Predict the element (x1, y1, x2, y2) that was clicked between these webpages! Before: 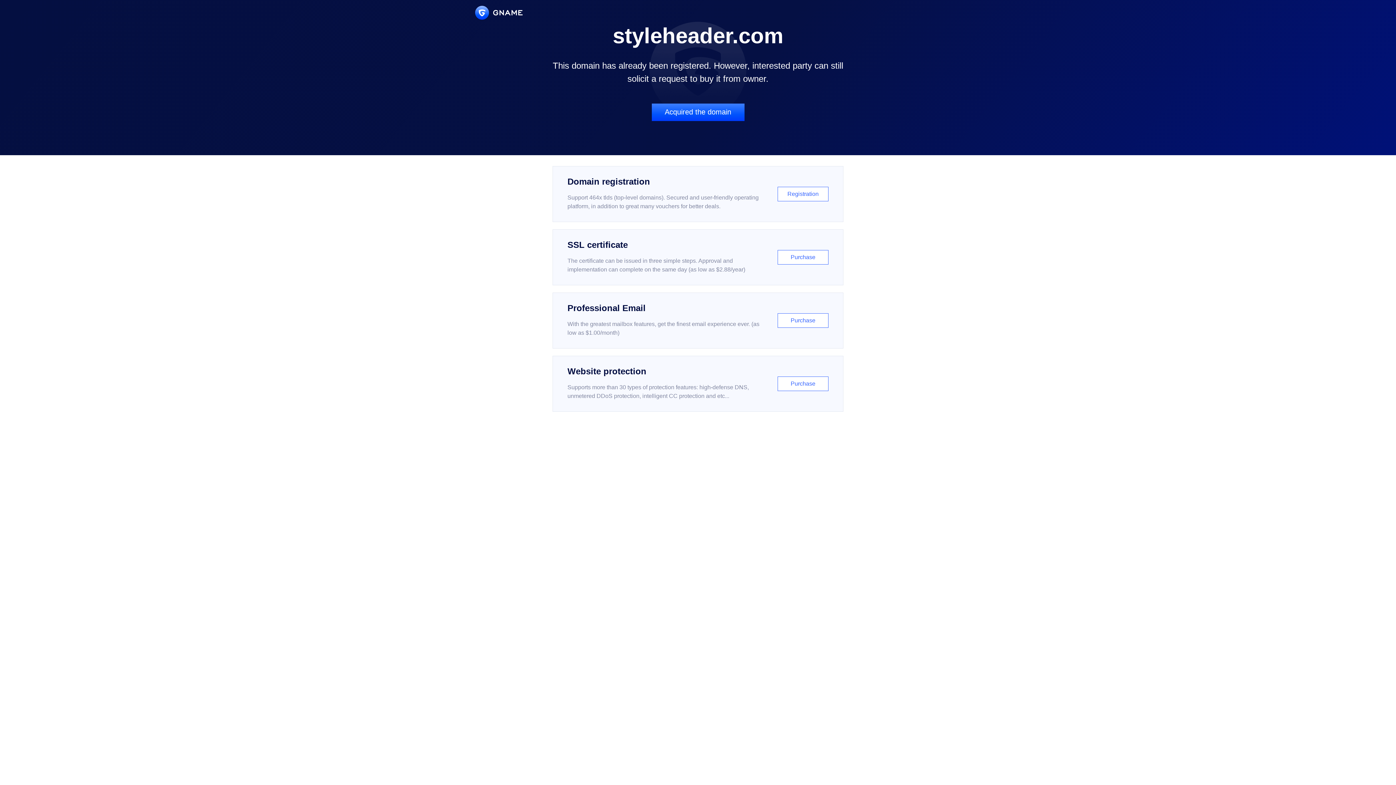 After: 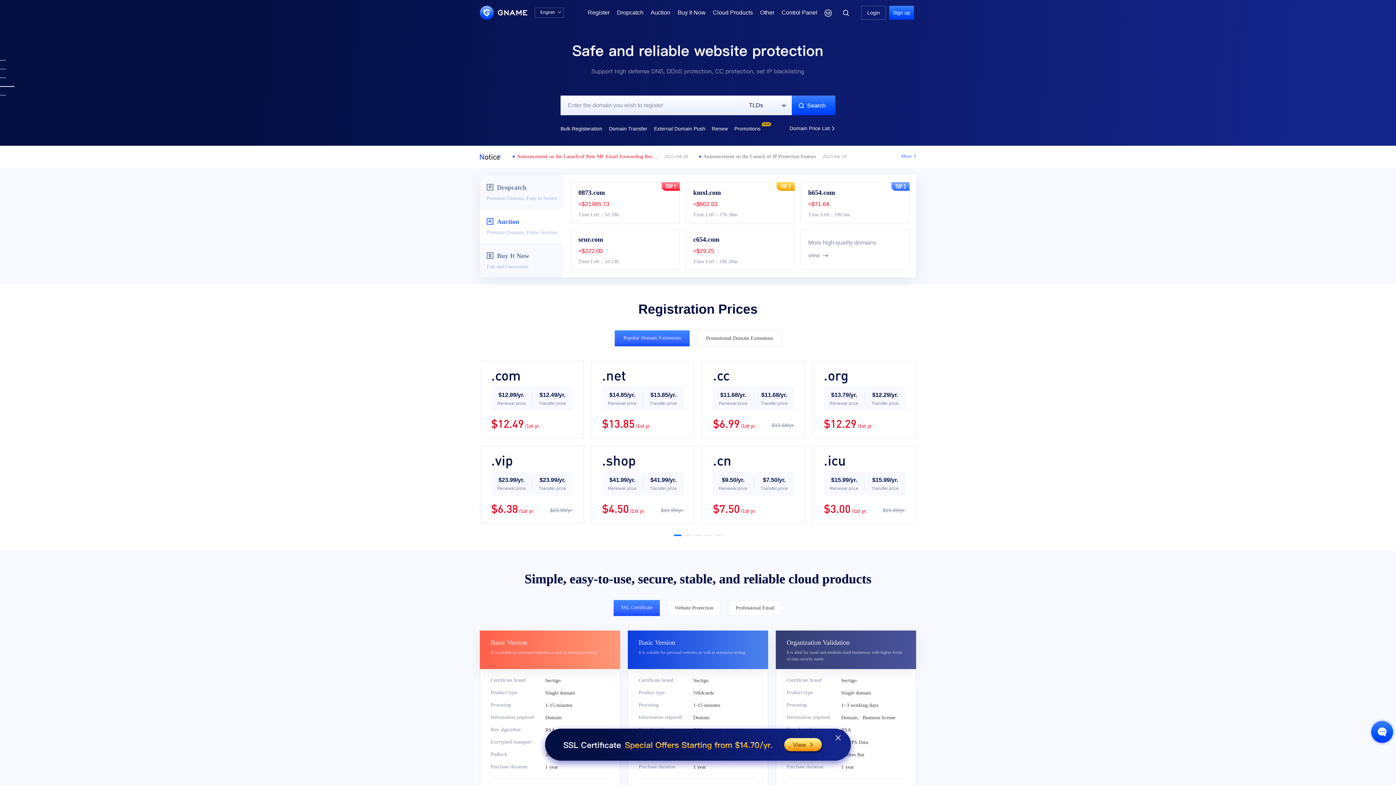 Action: bbox: (475, 5, 522, 19)